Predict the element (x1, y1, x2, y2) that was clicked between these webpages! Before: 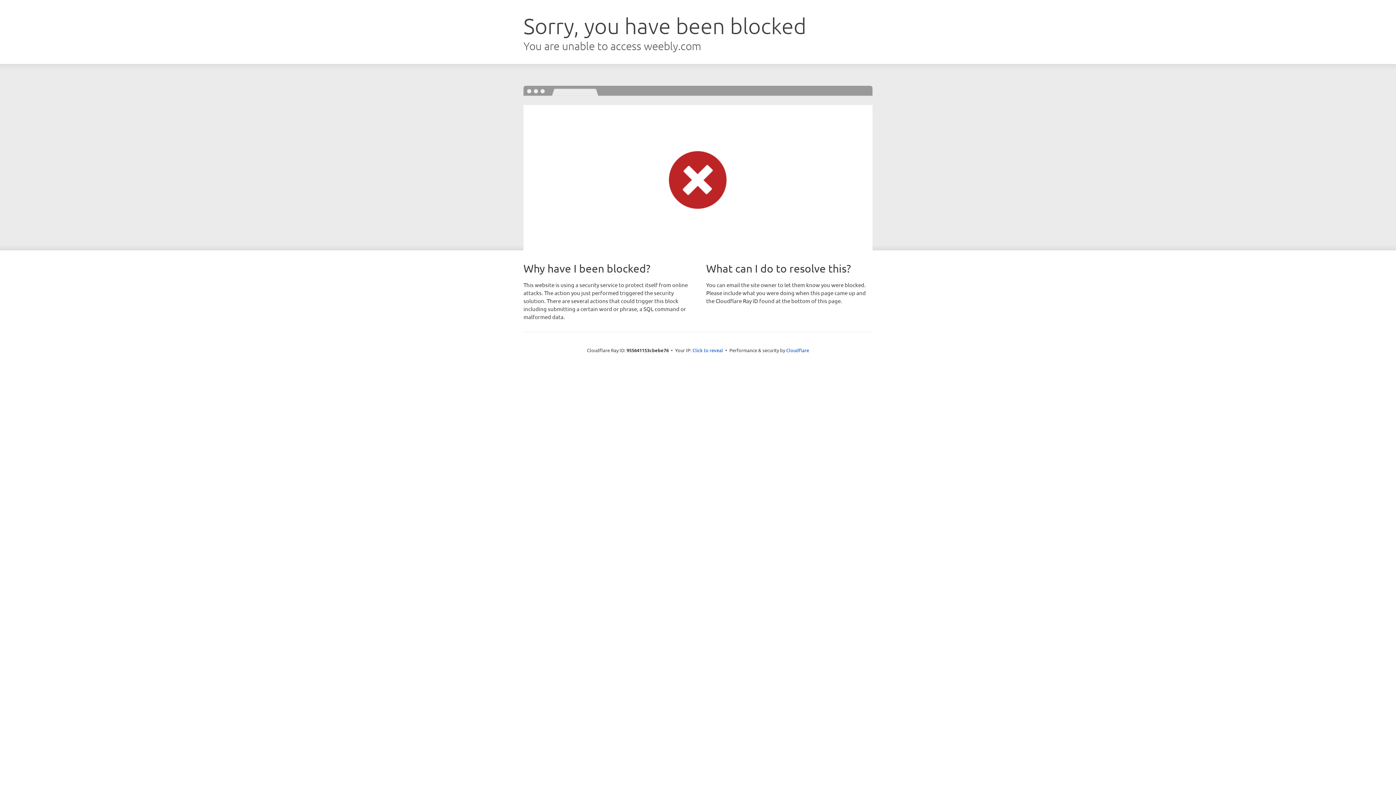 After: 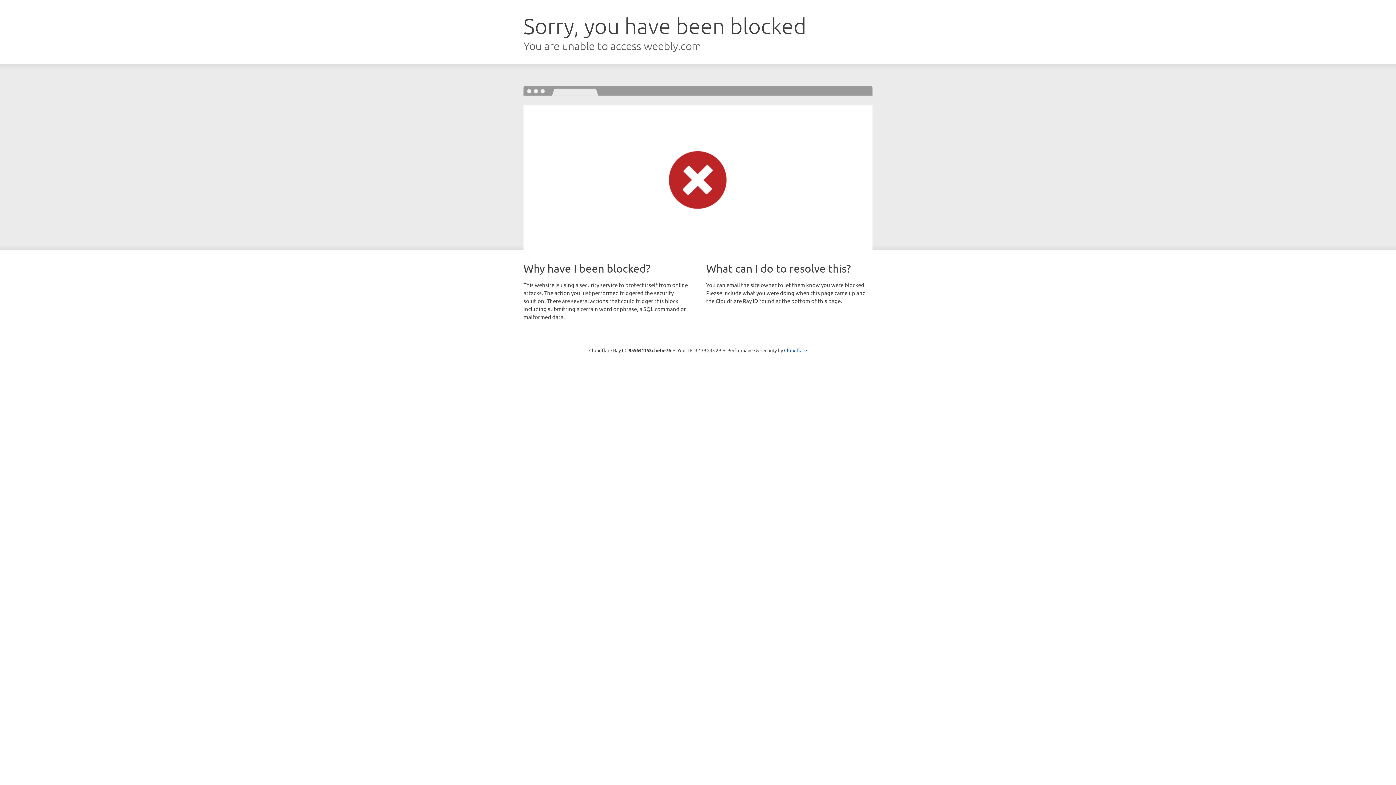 Action: label: Click to reveal bbox: (692, 346, 723, 353)